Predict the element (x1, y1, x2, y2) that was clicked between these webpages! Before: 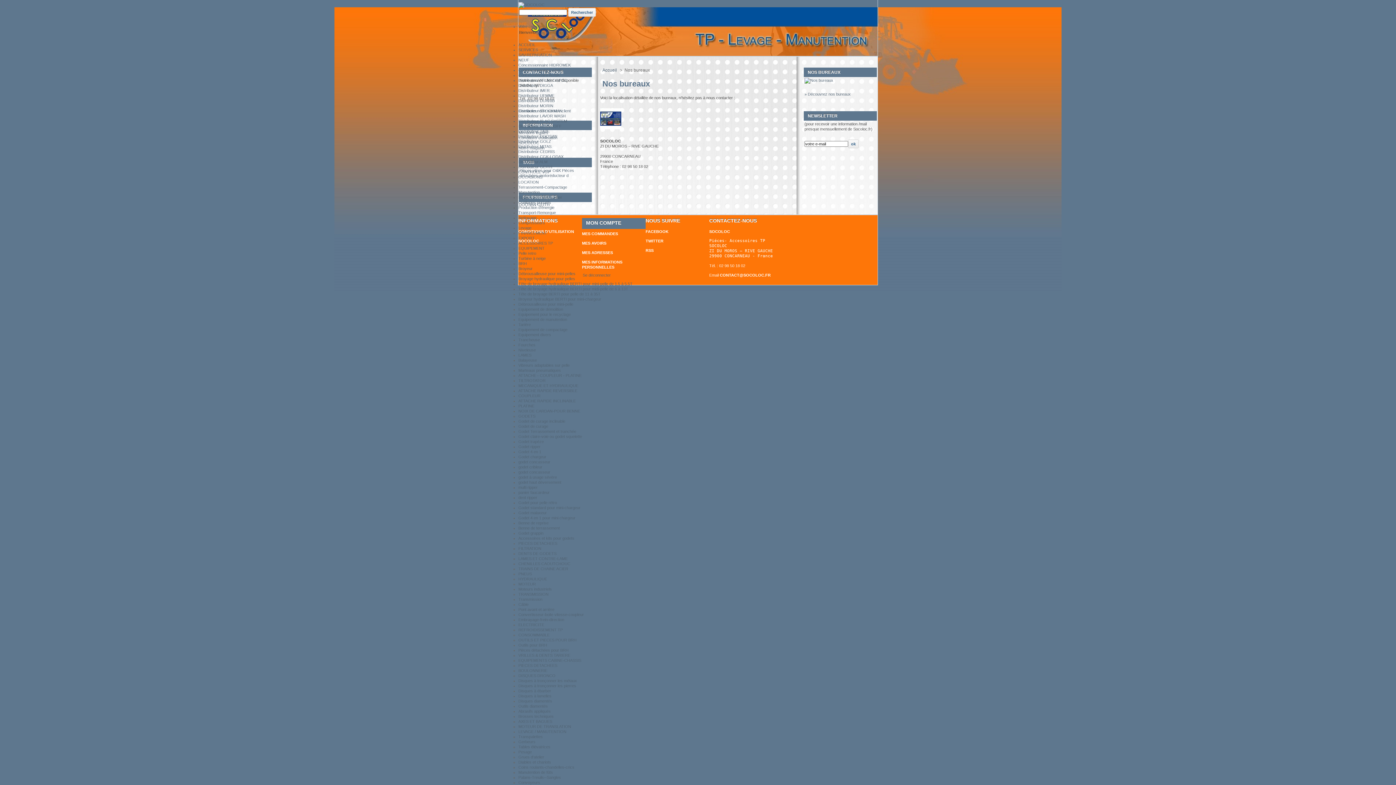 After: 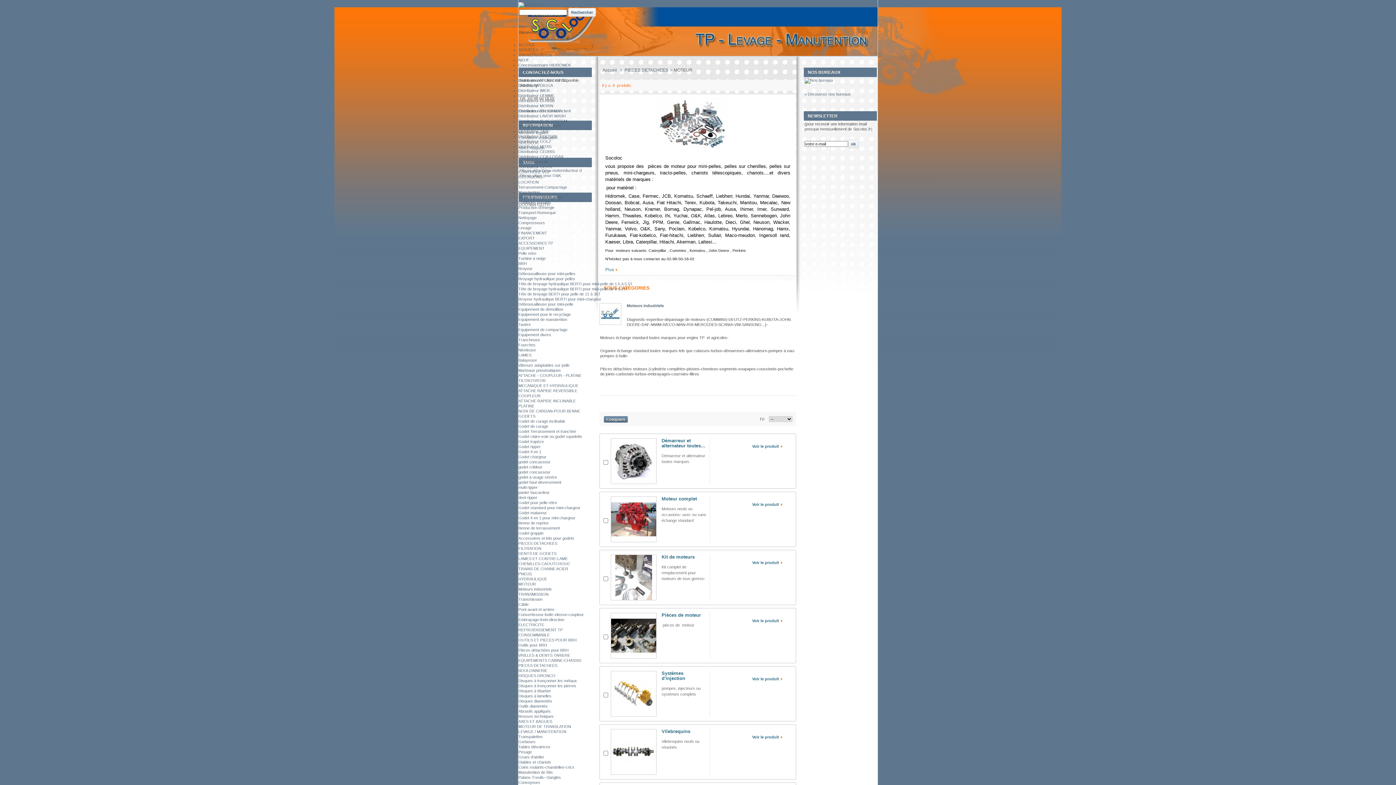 Action: bbox: (518, 582, 536, 586) label: MOTEUR